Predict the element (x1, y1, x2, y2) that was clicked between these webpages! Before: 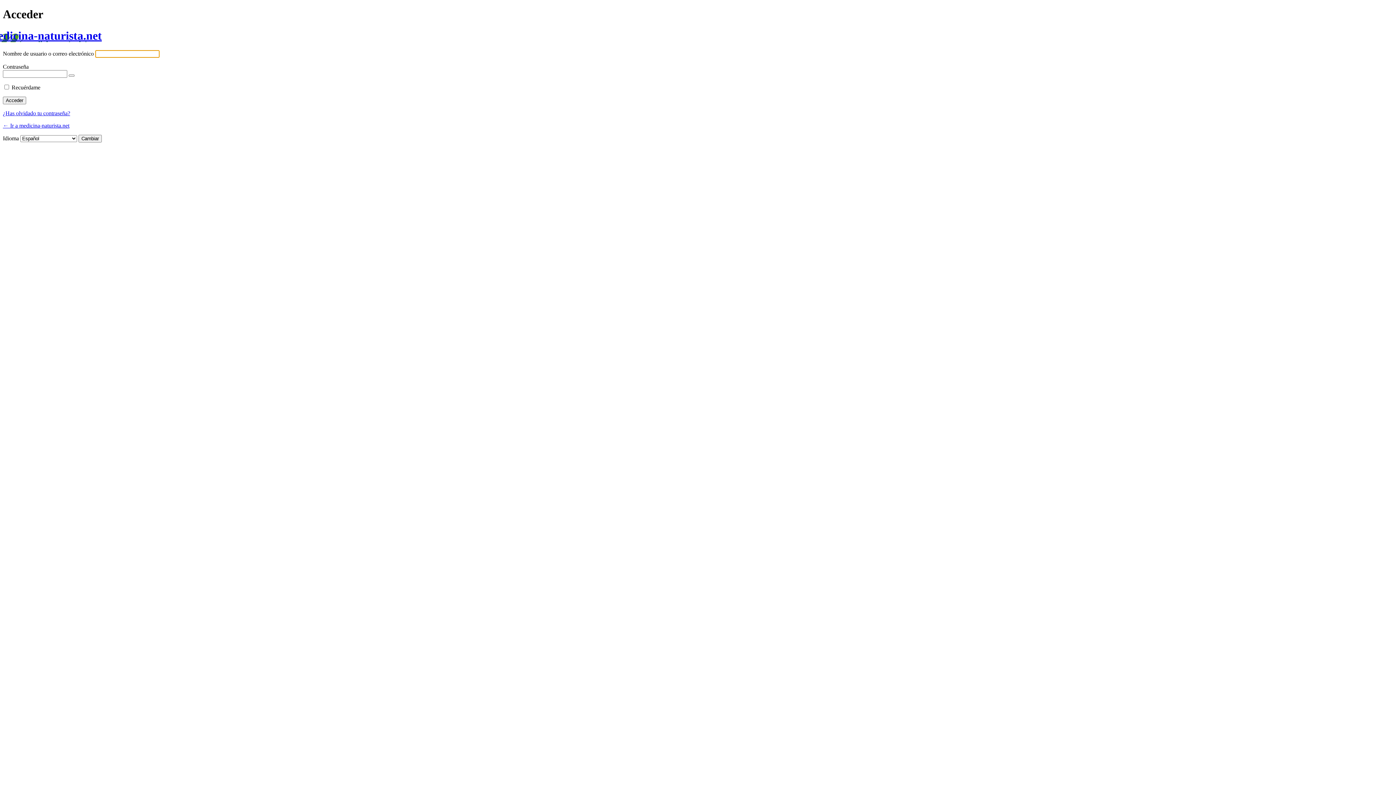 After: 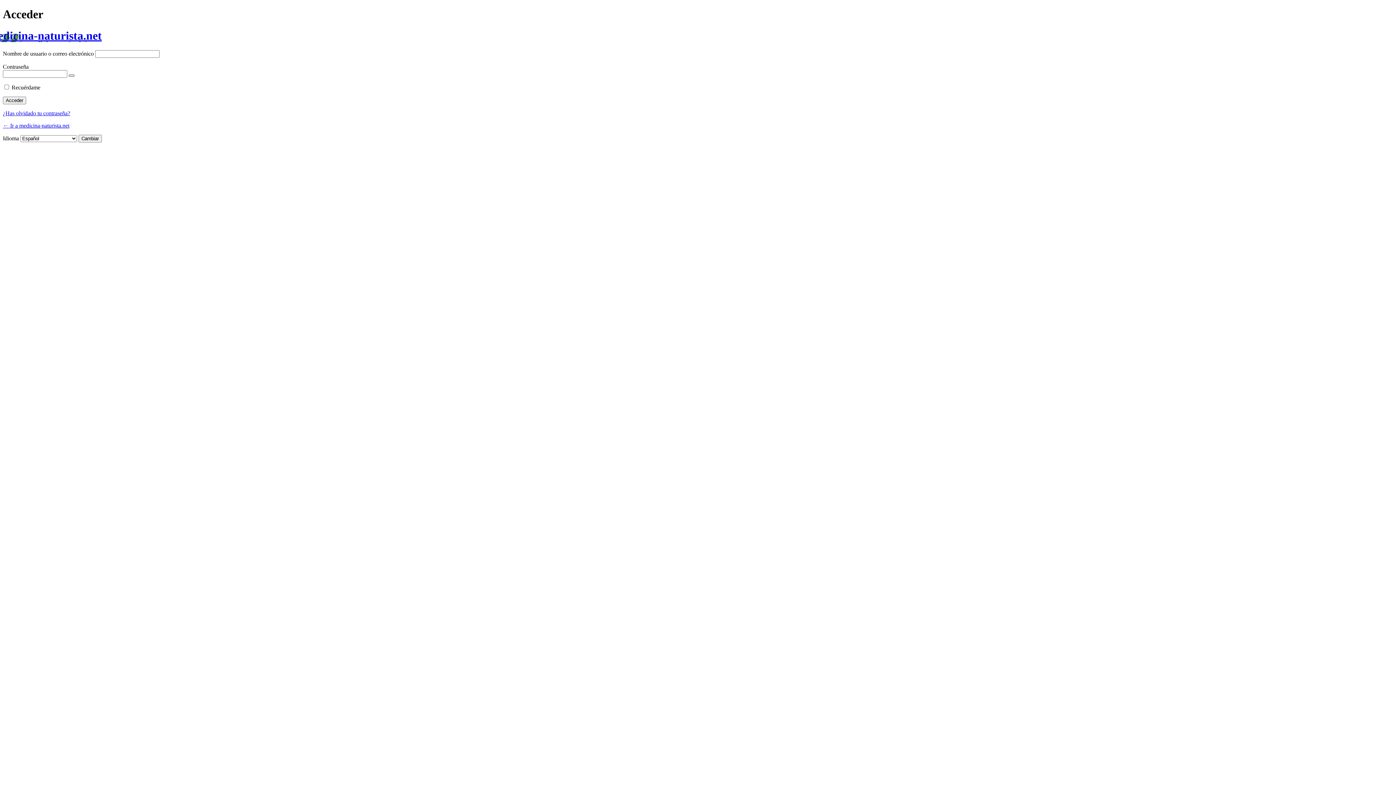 Action: bbox: (68, 74, 74, 76) label: Mostrar la contraseña